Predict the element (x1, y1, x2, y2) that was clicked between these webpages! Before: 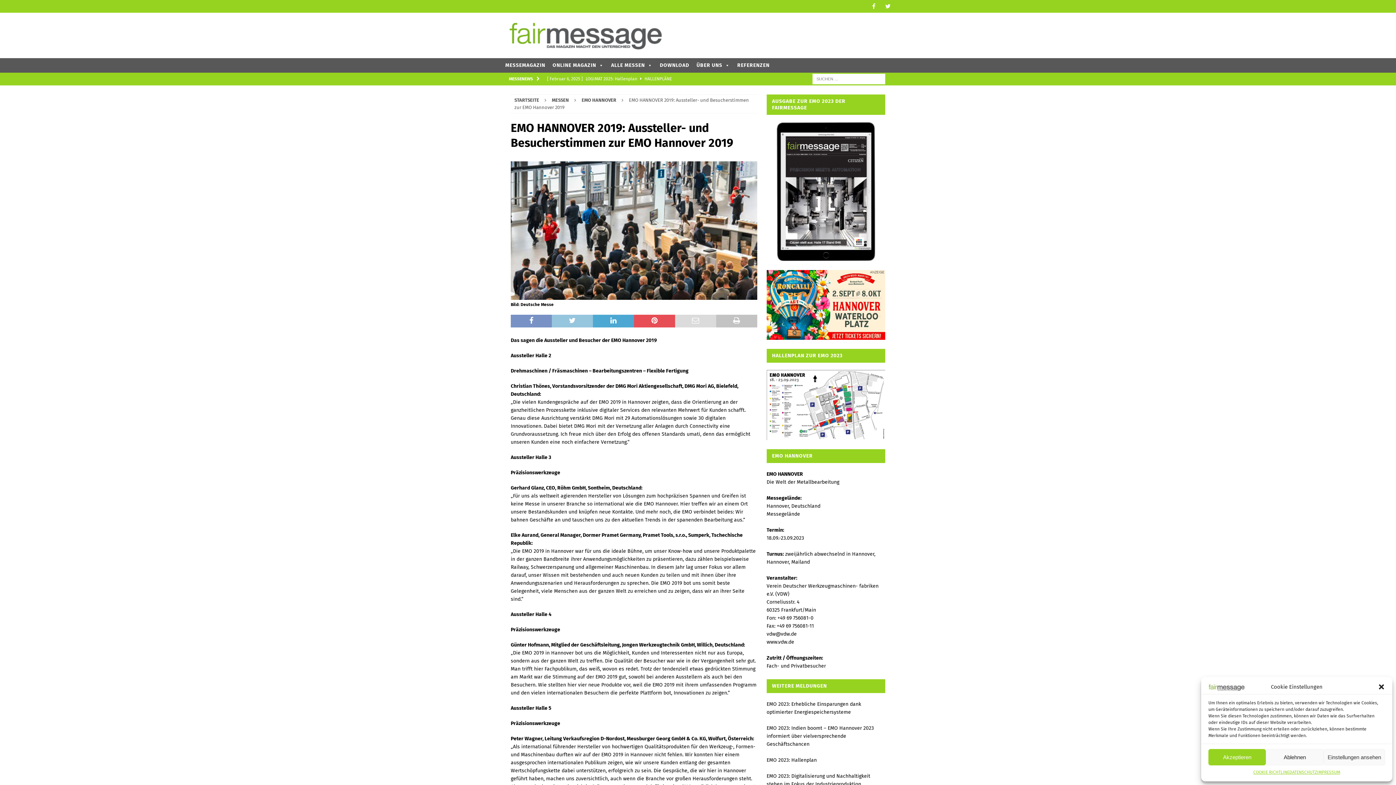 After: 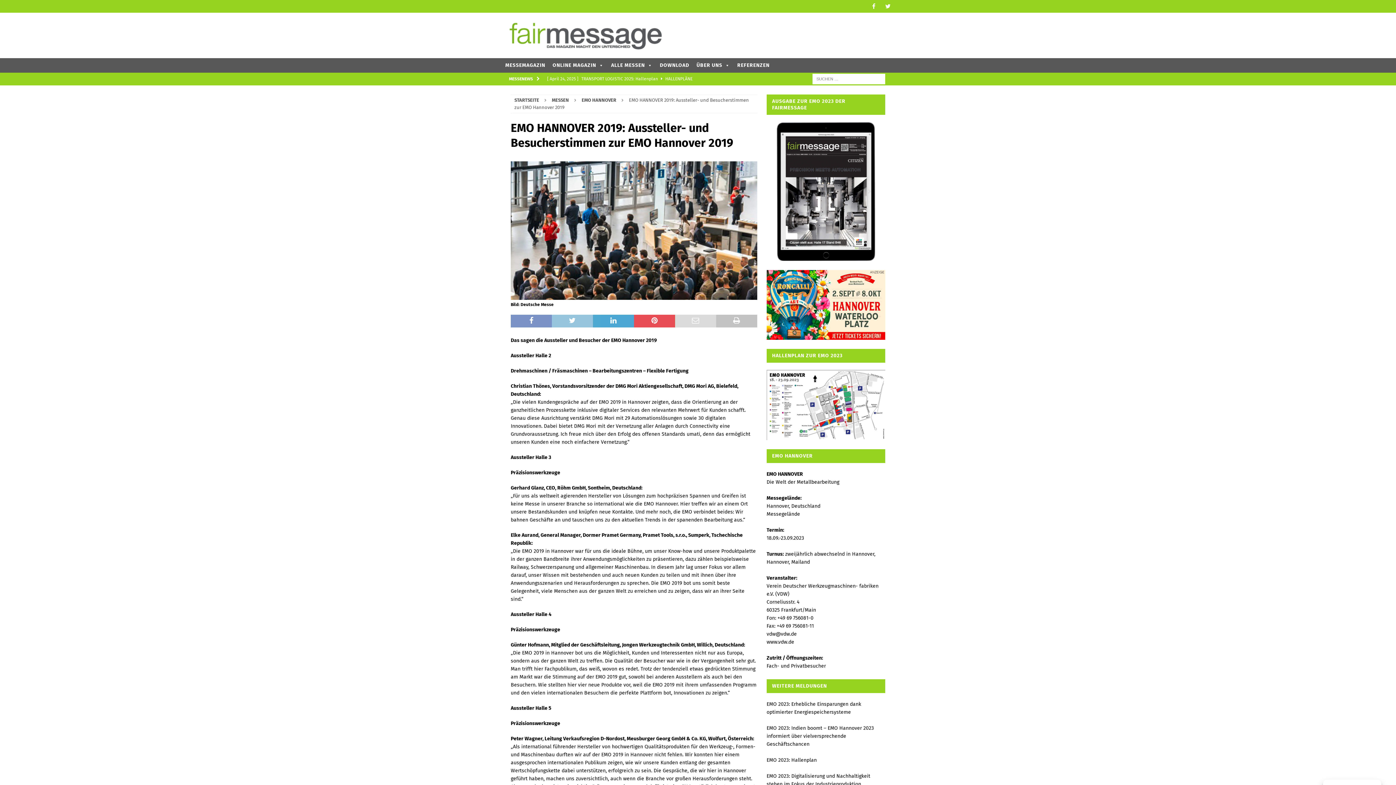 Action: bbox: (1378, 683, 1385, 690) label: Dialog schließen